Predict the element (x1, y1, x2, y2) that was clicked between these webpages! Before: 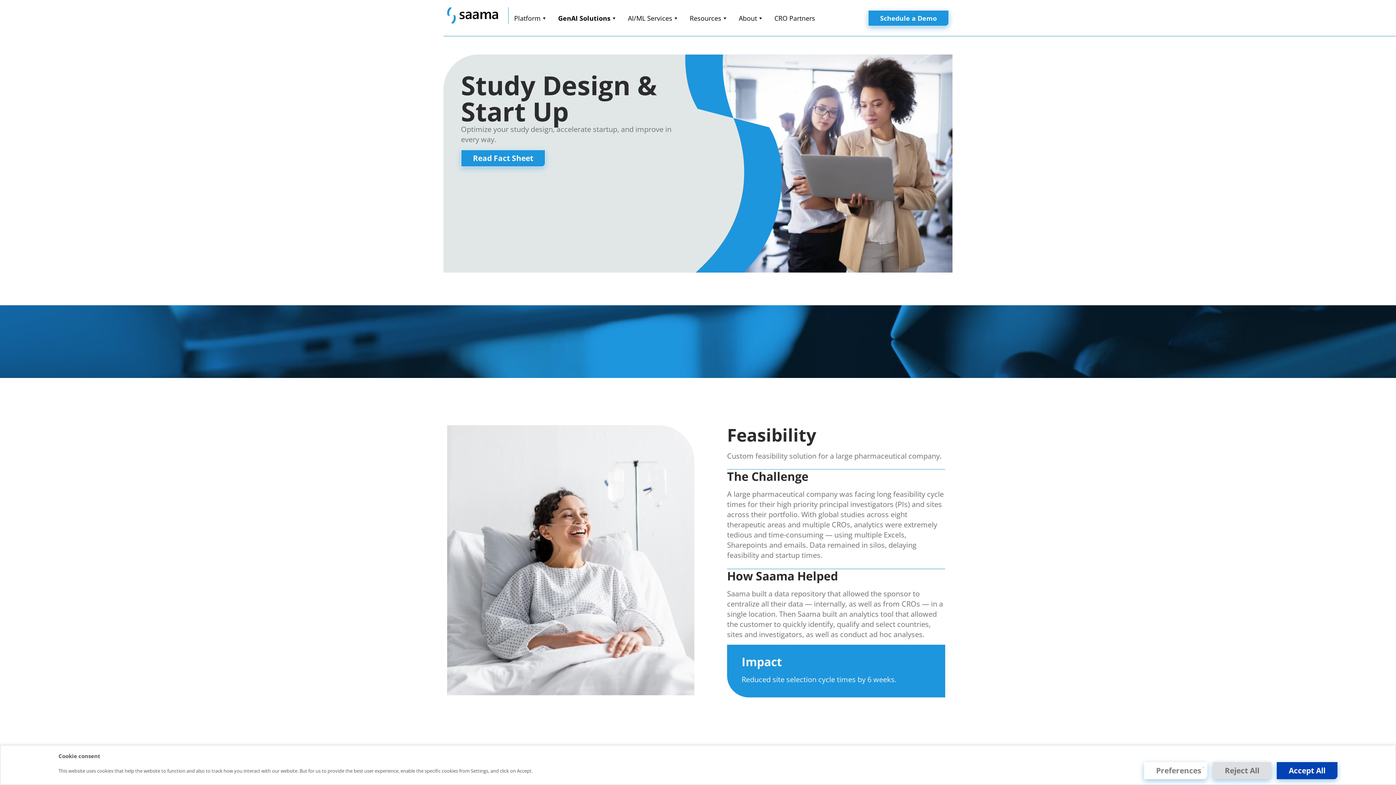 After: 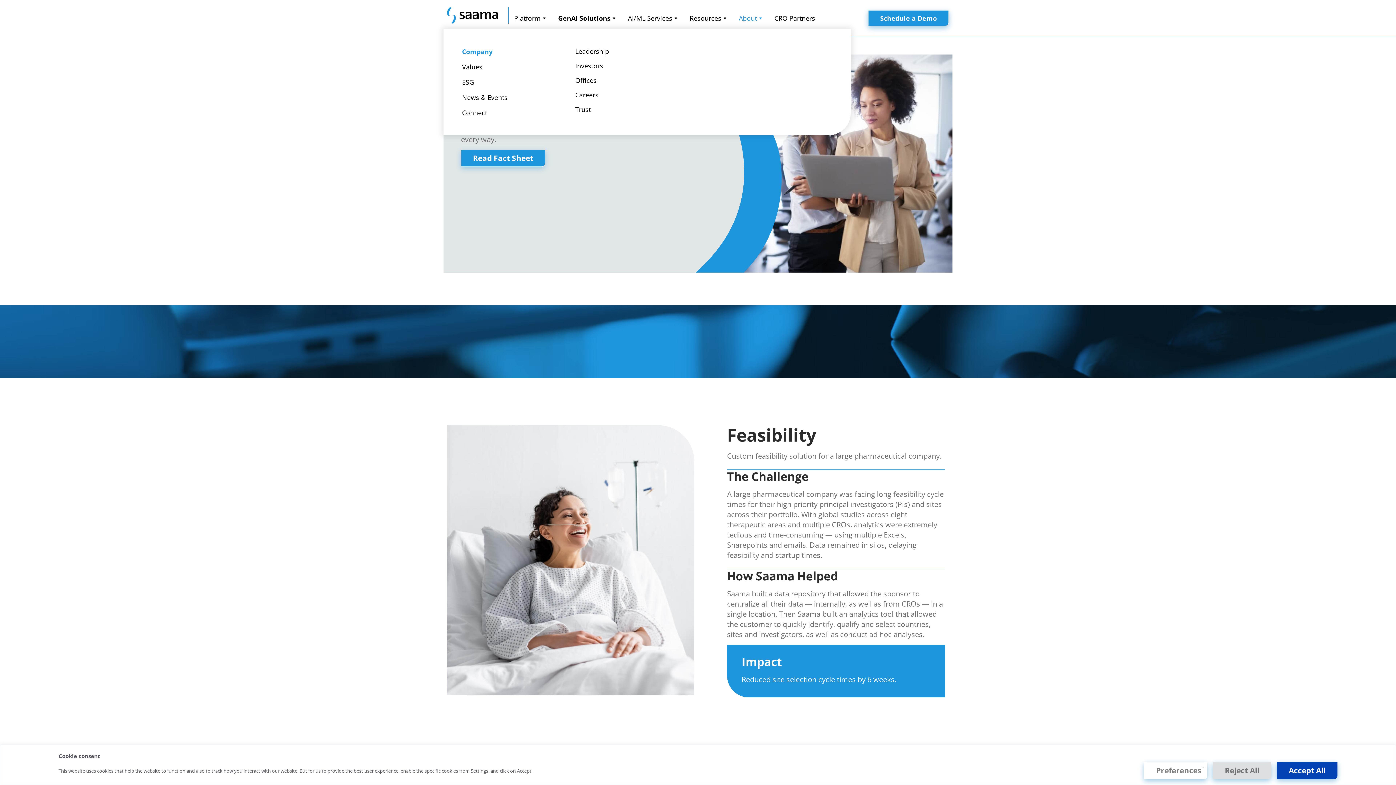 Action: bbox: (733, 7, 769, 29) label: About